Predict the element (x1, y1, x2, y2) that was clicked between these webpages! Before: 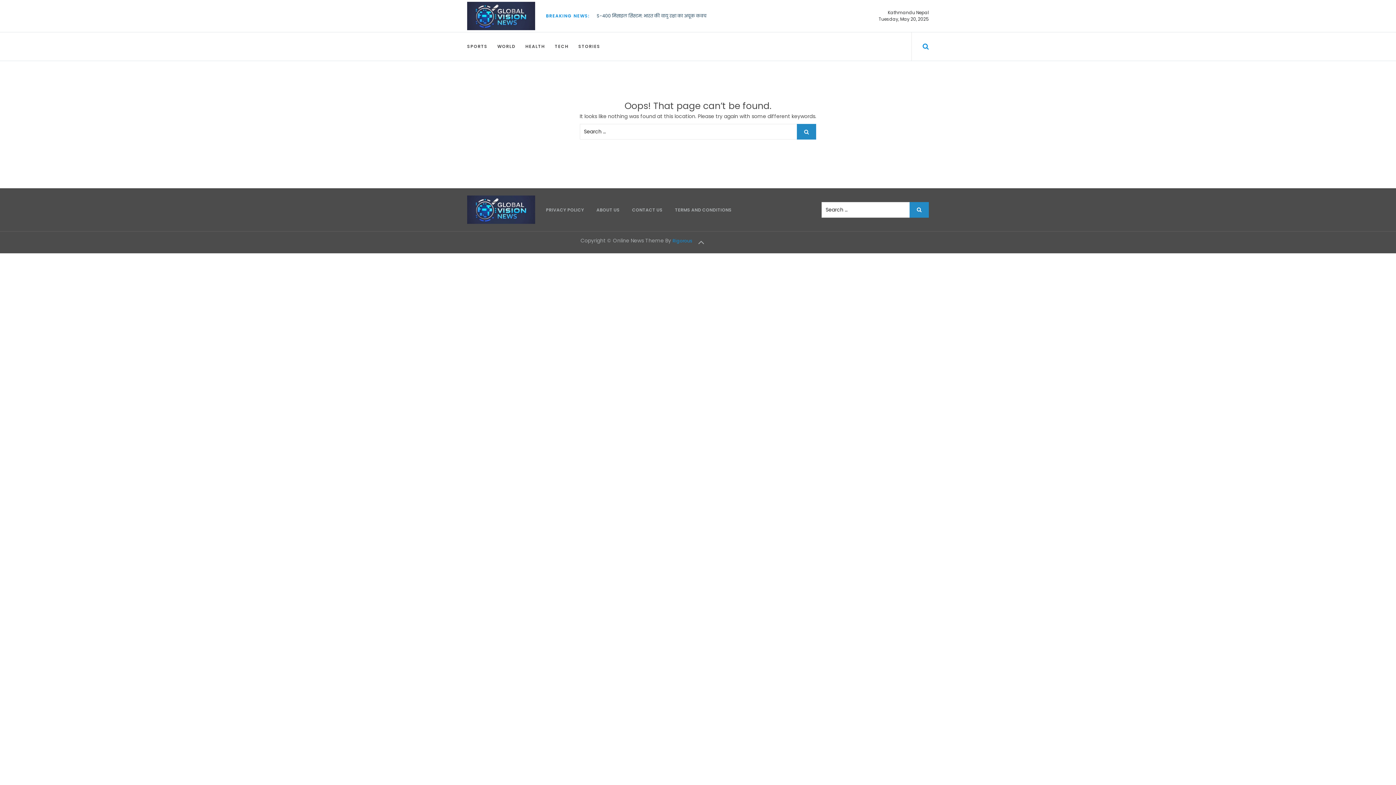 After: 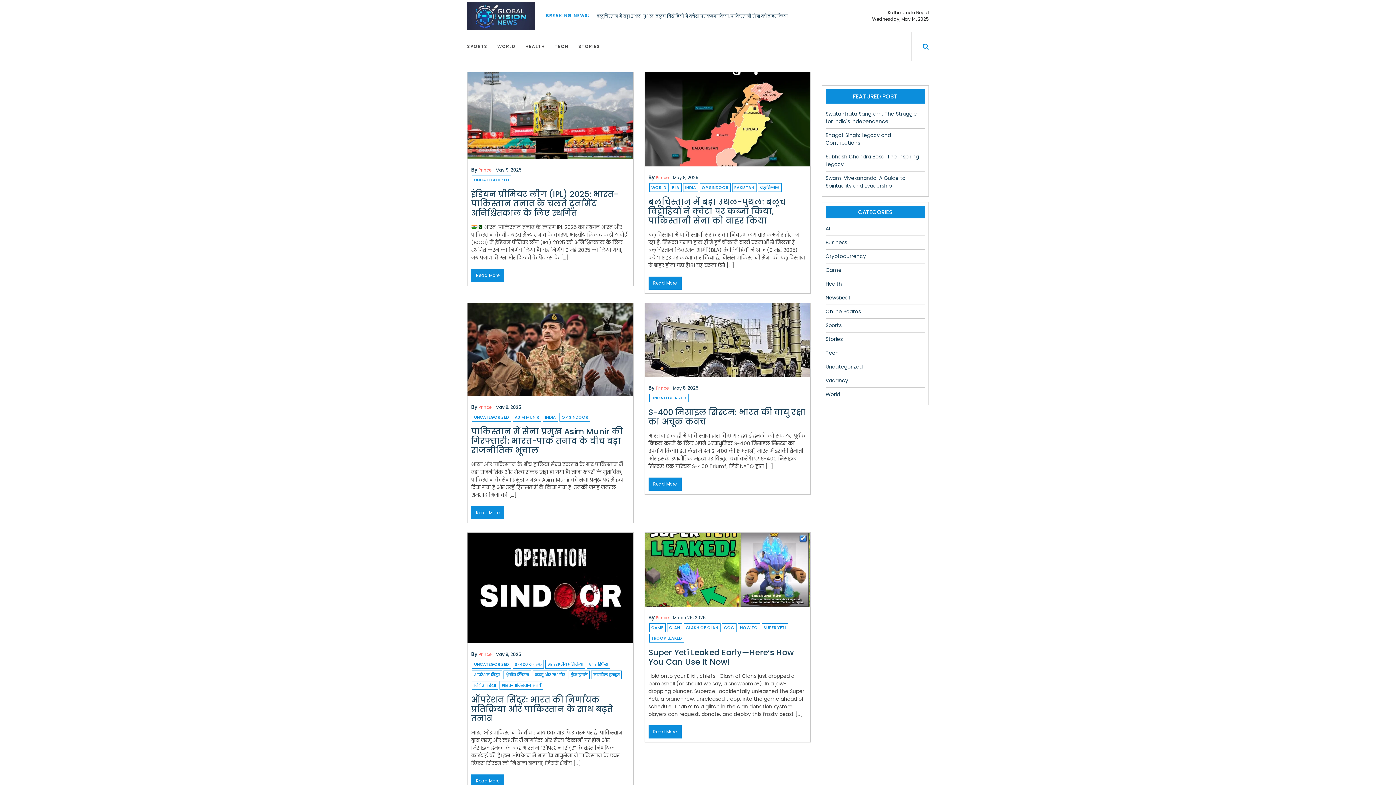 Action: bbox: (467, 195, 535, 224)